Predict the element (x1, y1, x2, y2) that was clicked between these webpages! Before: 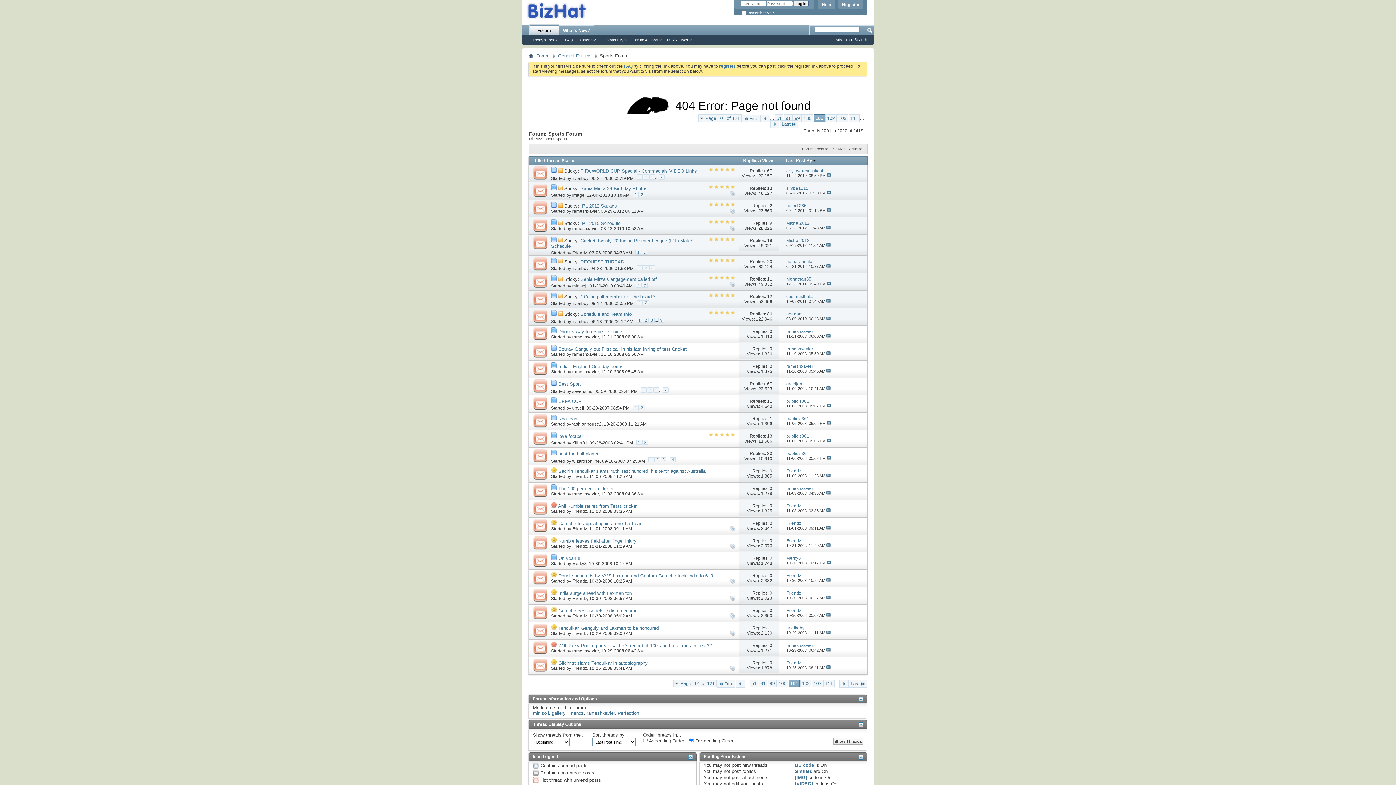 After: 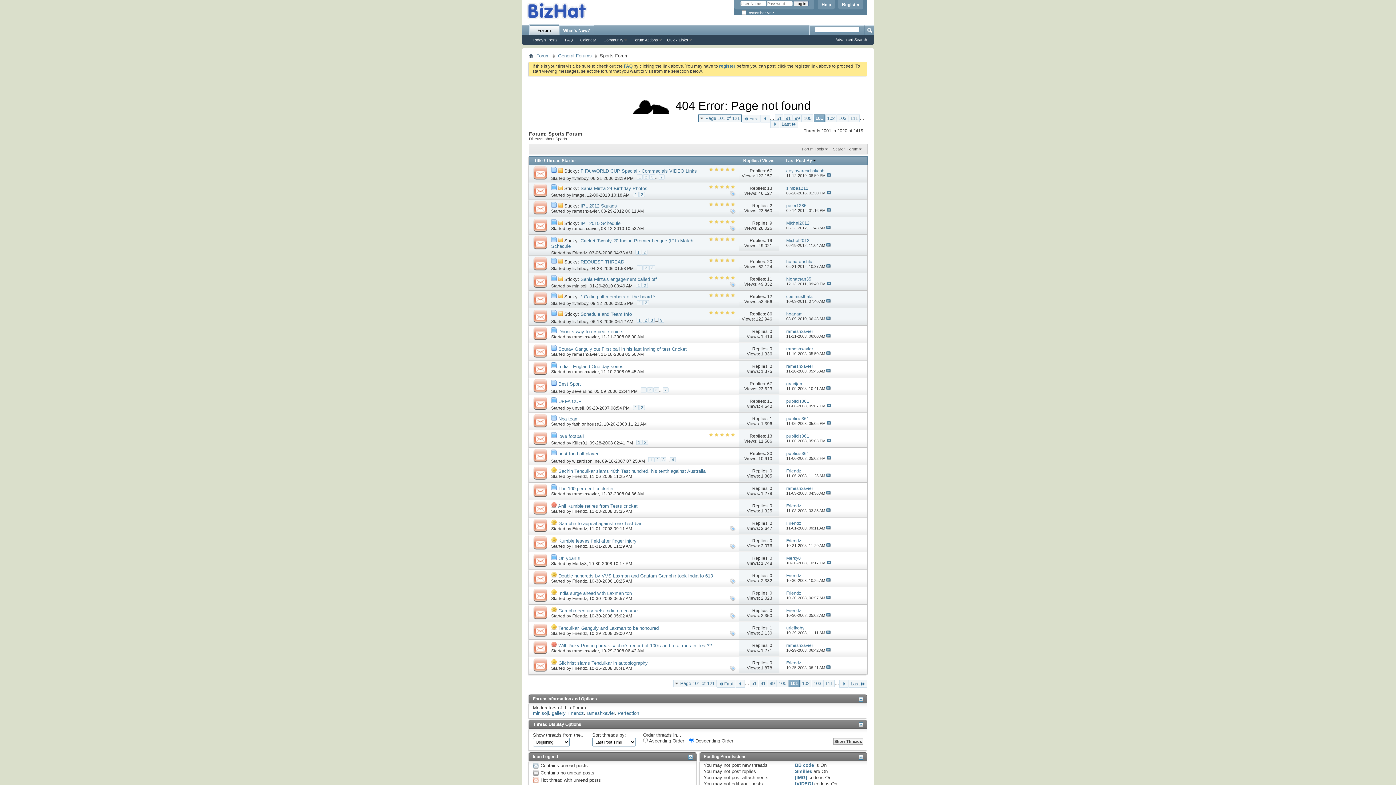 Action: label: Page 101 of 121 bbox: (698, 114, 741, 122)